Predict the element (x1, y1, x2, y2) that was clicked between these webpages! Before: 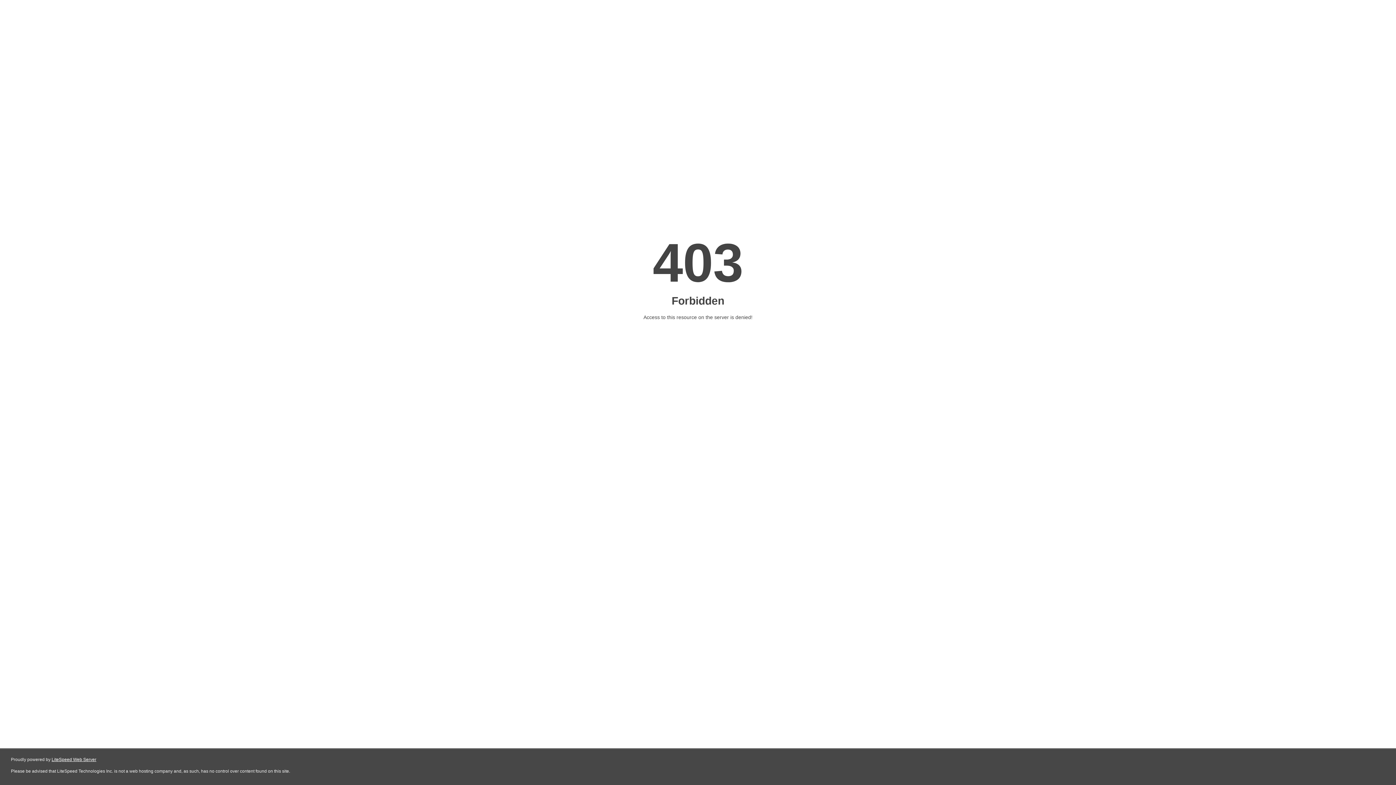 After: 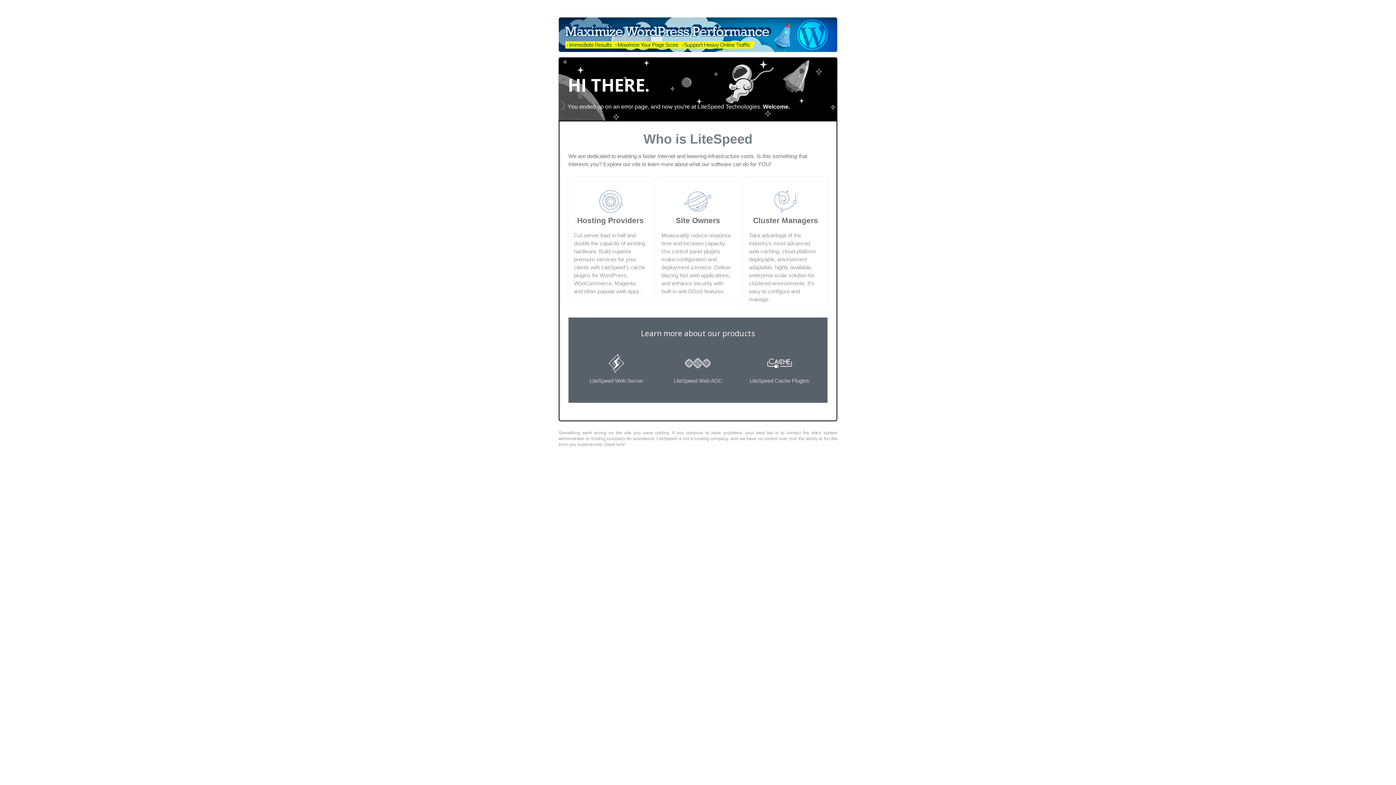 Action: label: LiteSpeed Web Server bbox: (51, 757, 96, 762)